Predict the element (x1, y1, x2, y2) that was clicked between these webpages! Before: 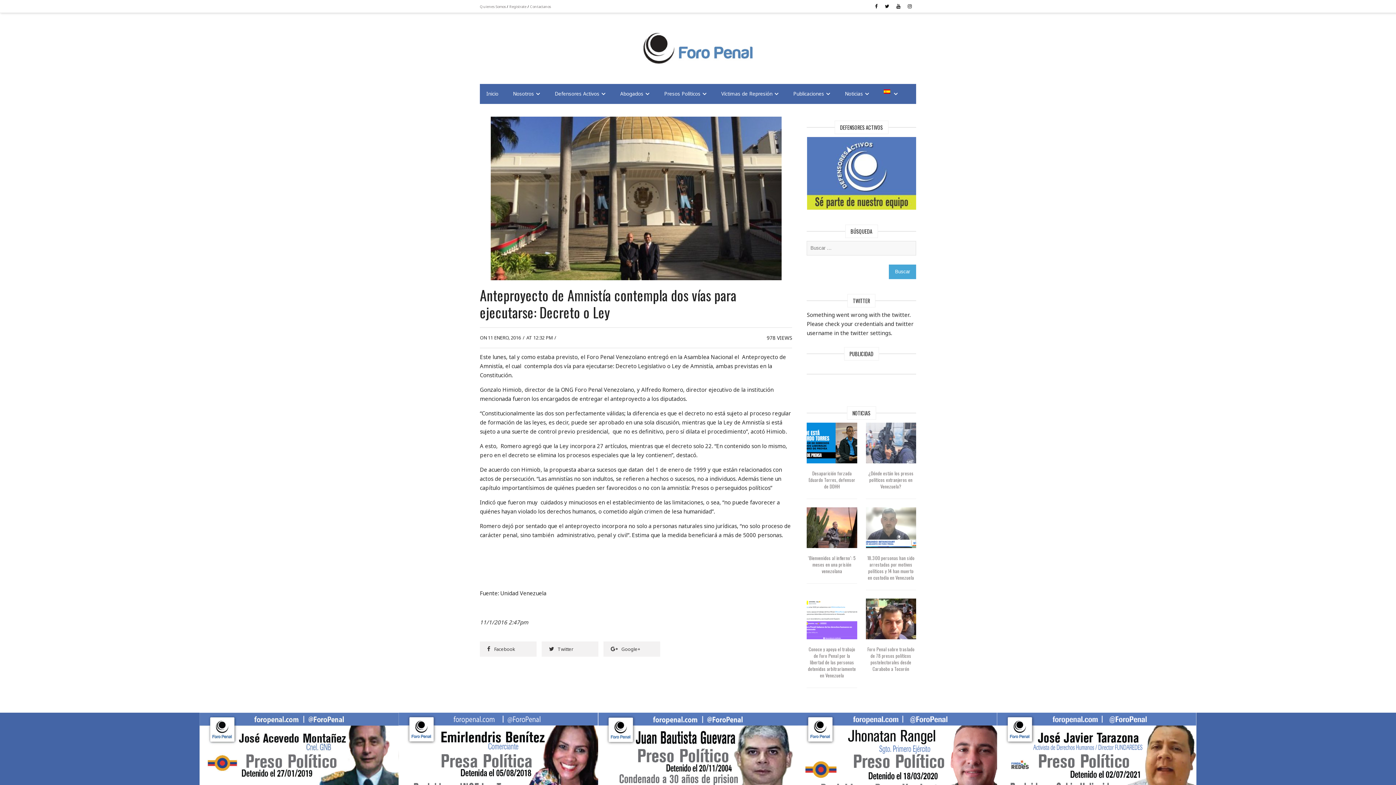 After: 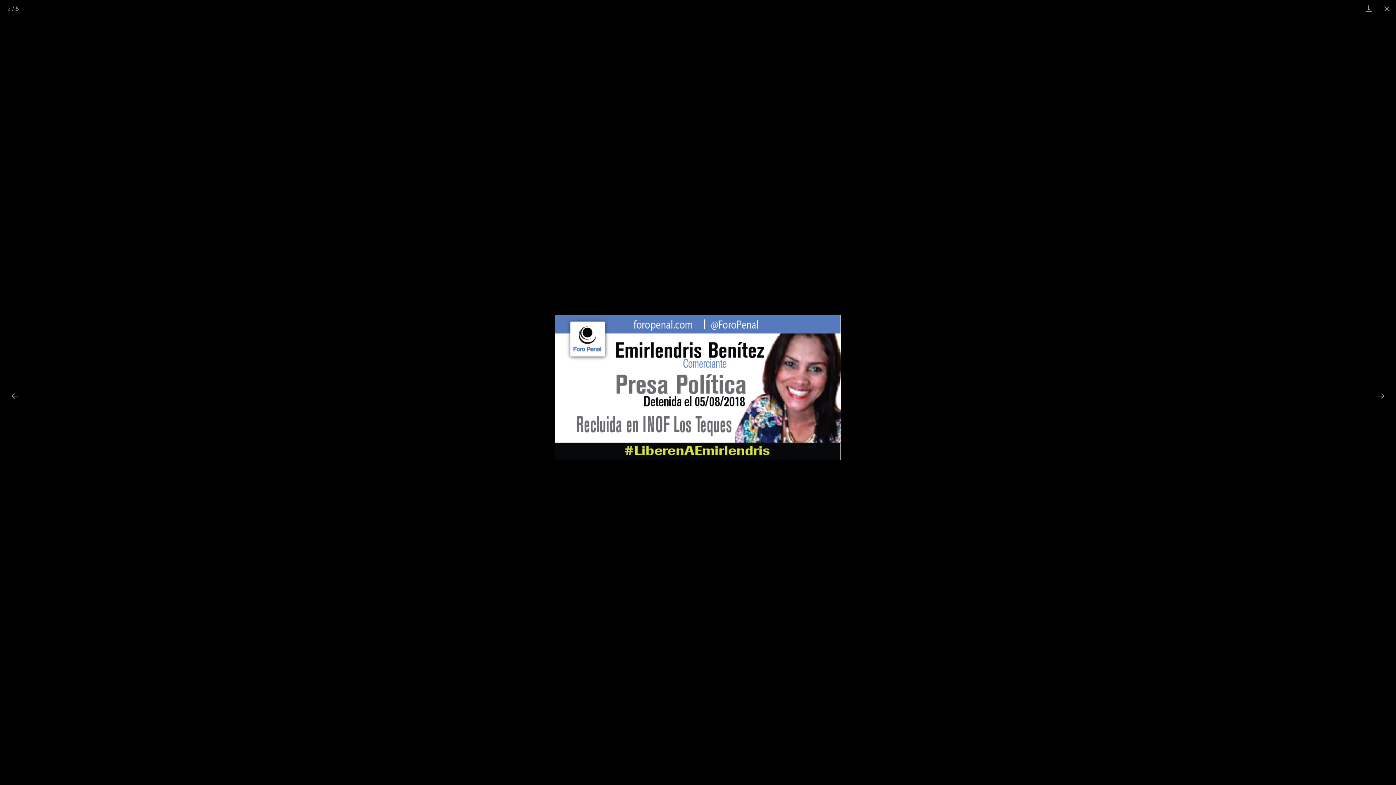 Action: bbox: (398, 713, 598, 820)